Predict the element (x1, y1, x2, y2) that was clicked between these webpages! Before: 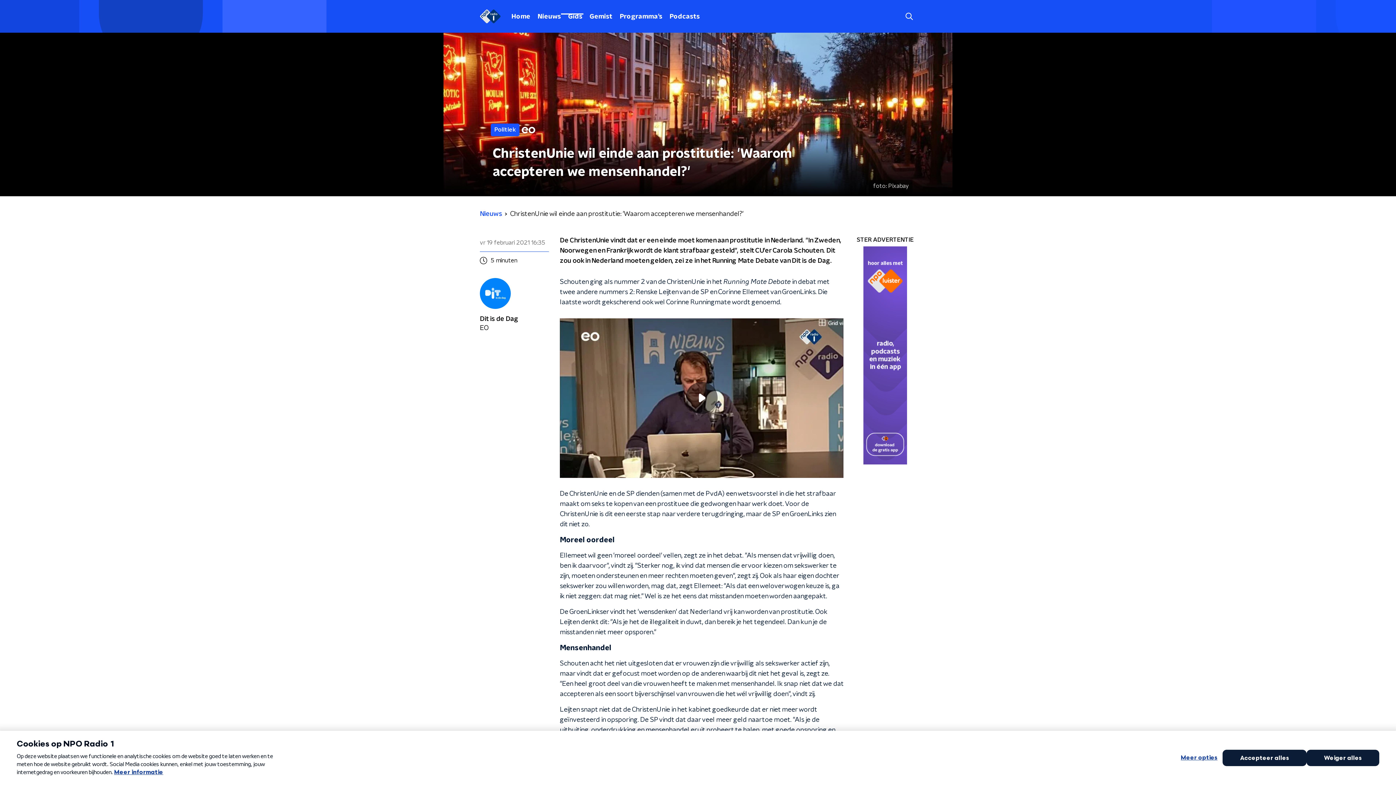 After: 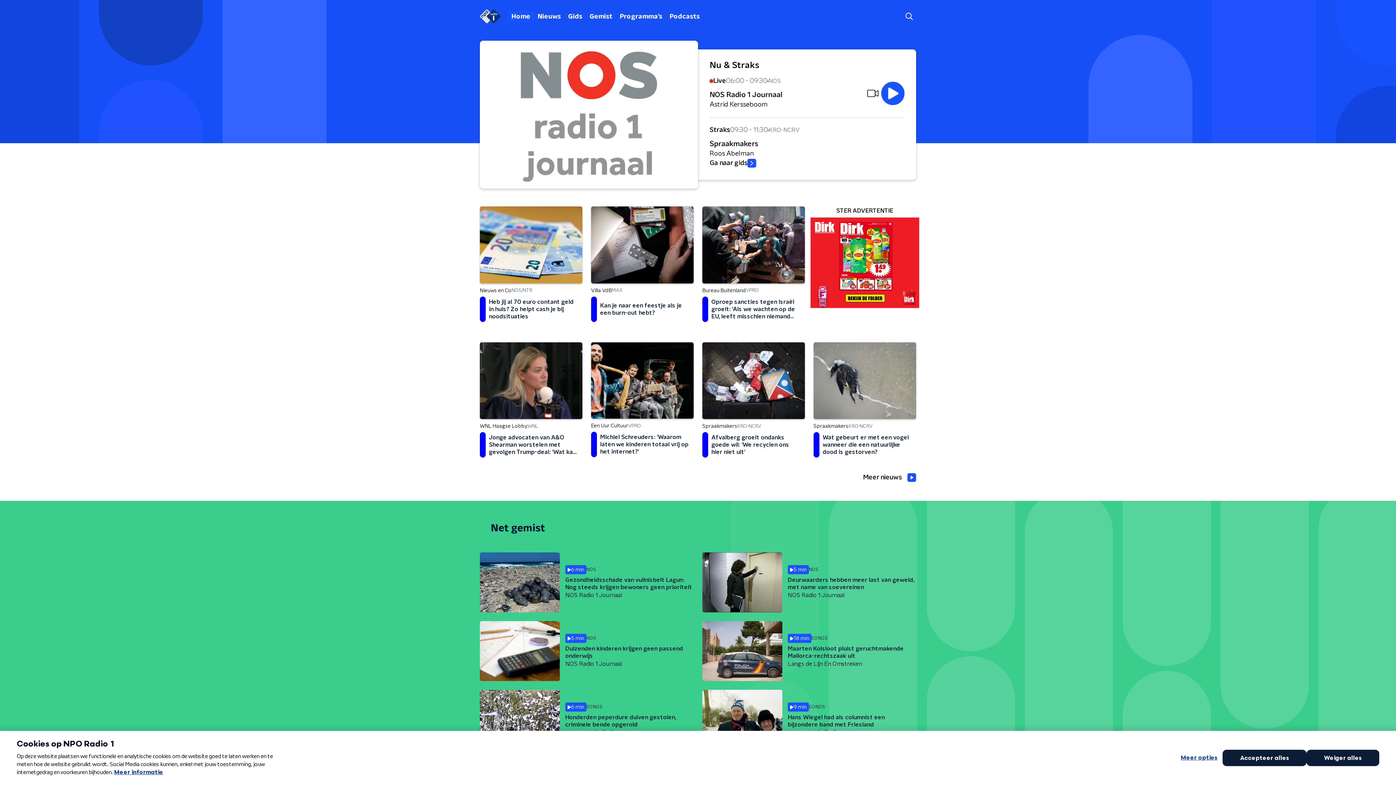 Action: label: Home bbox: (508, 10, 534, 22)